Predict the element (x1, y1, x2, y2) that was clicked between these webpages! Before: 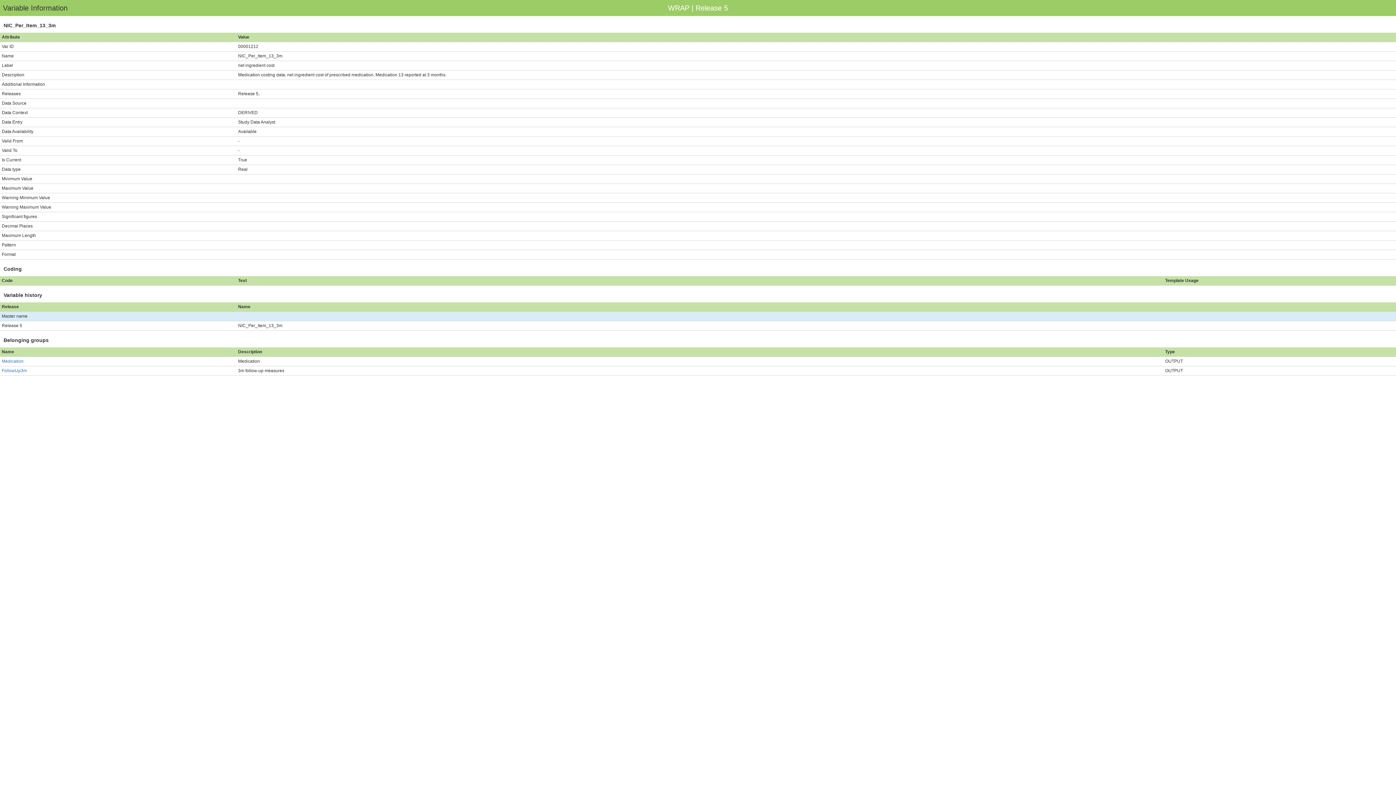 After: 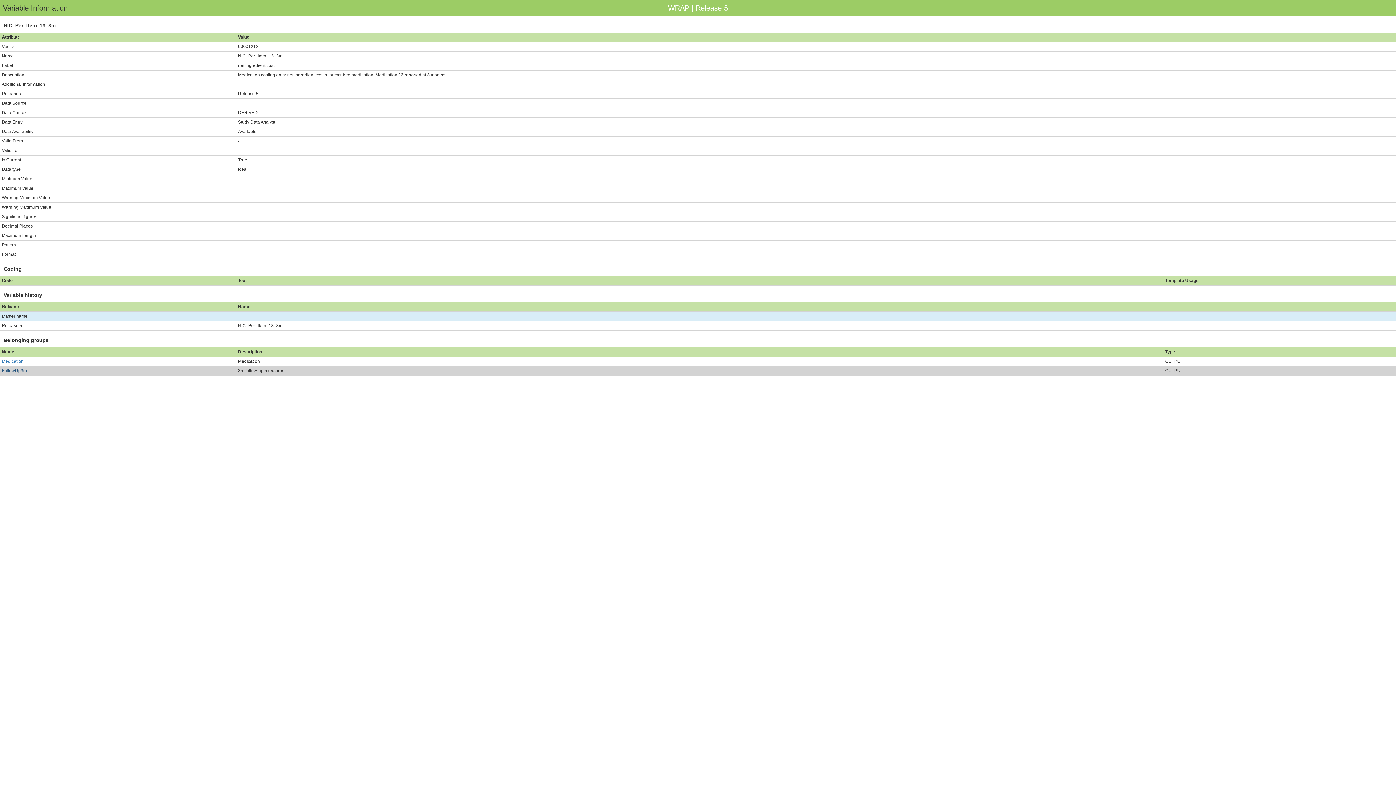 Action: bbox: (1, 368, 26, 373) label: FollowUp3m